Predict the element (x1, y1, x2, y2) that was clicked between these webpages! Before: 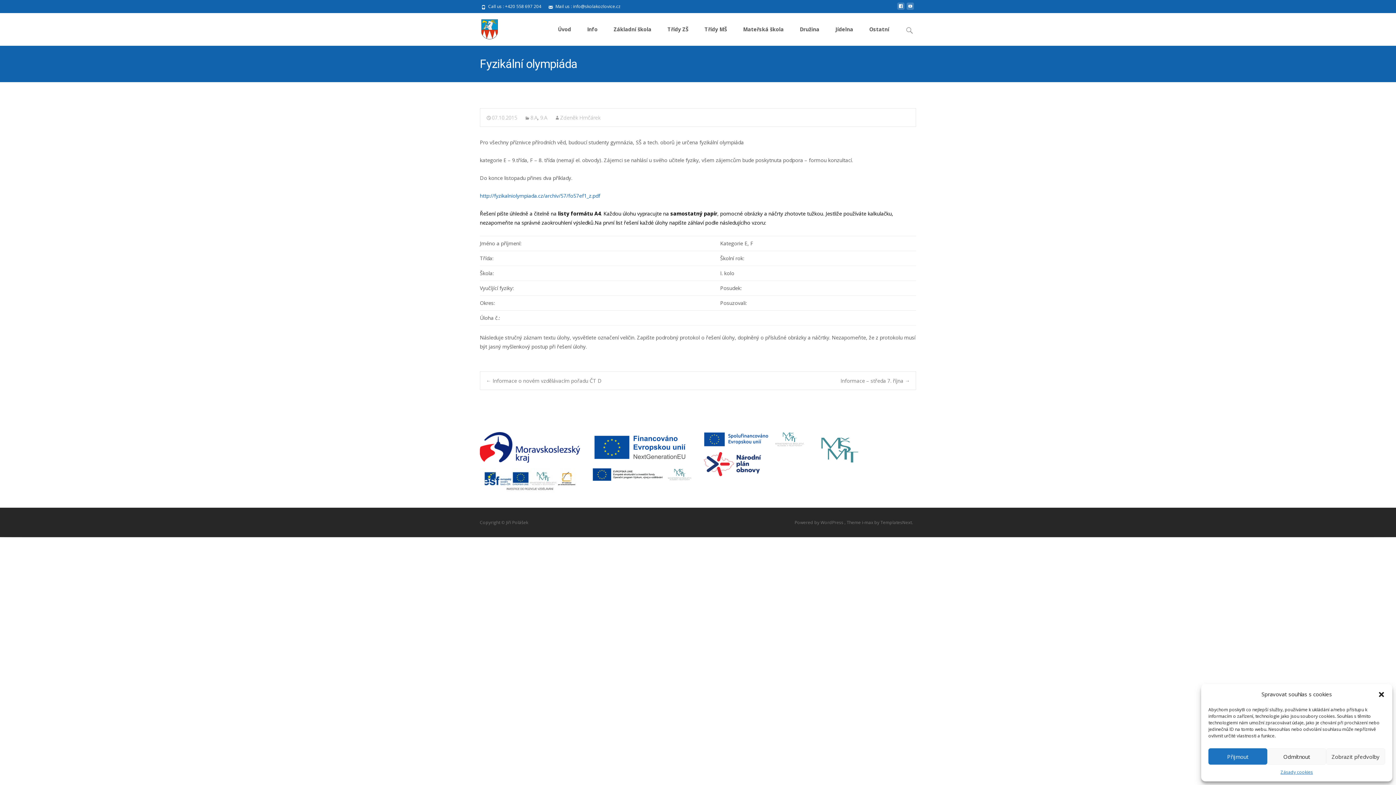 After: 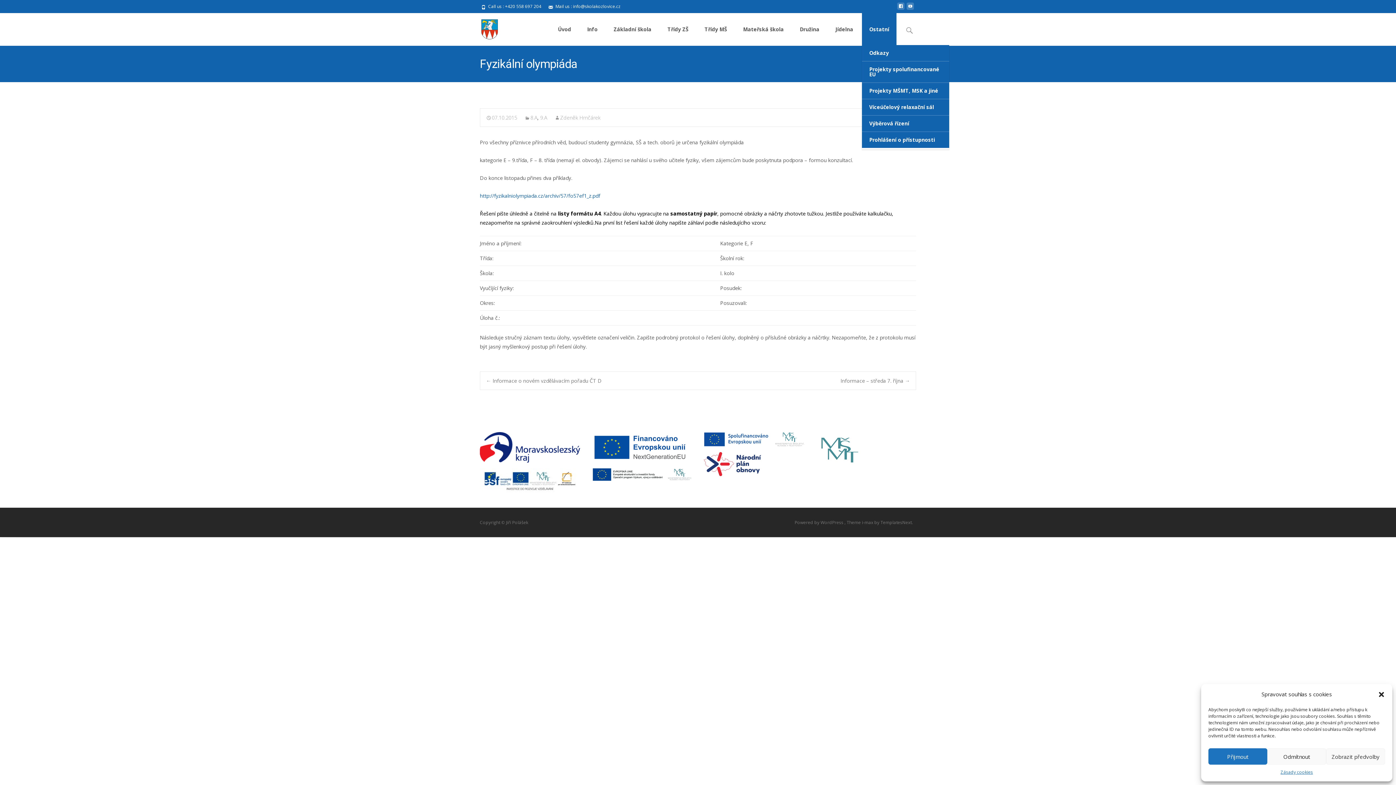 Action: bbox: (862, 13, 896, 45) label: Ostatní